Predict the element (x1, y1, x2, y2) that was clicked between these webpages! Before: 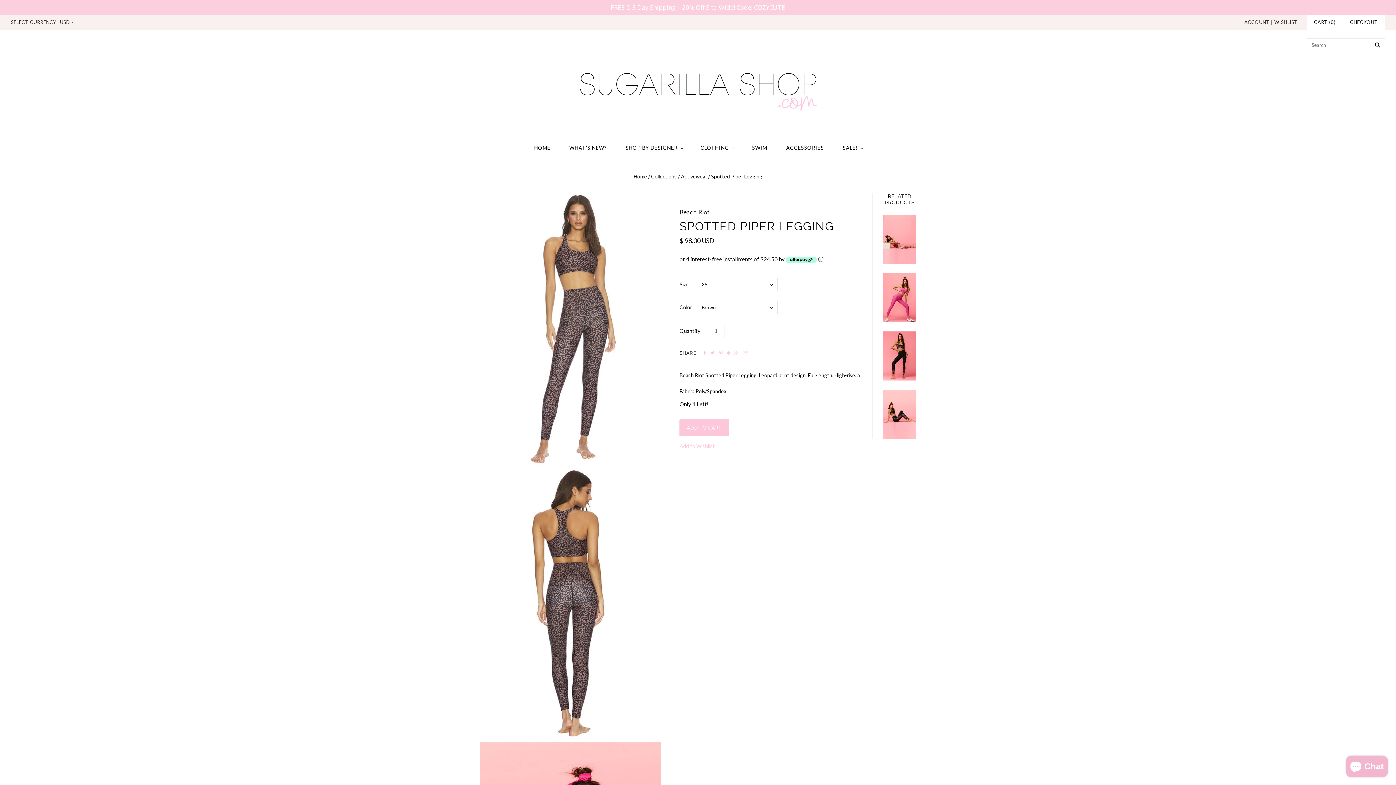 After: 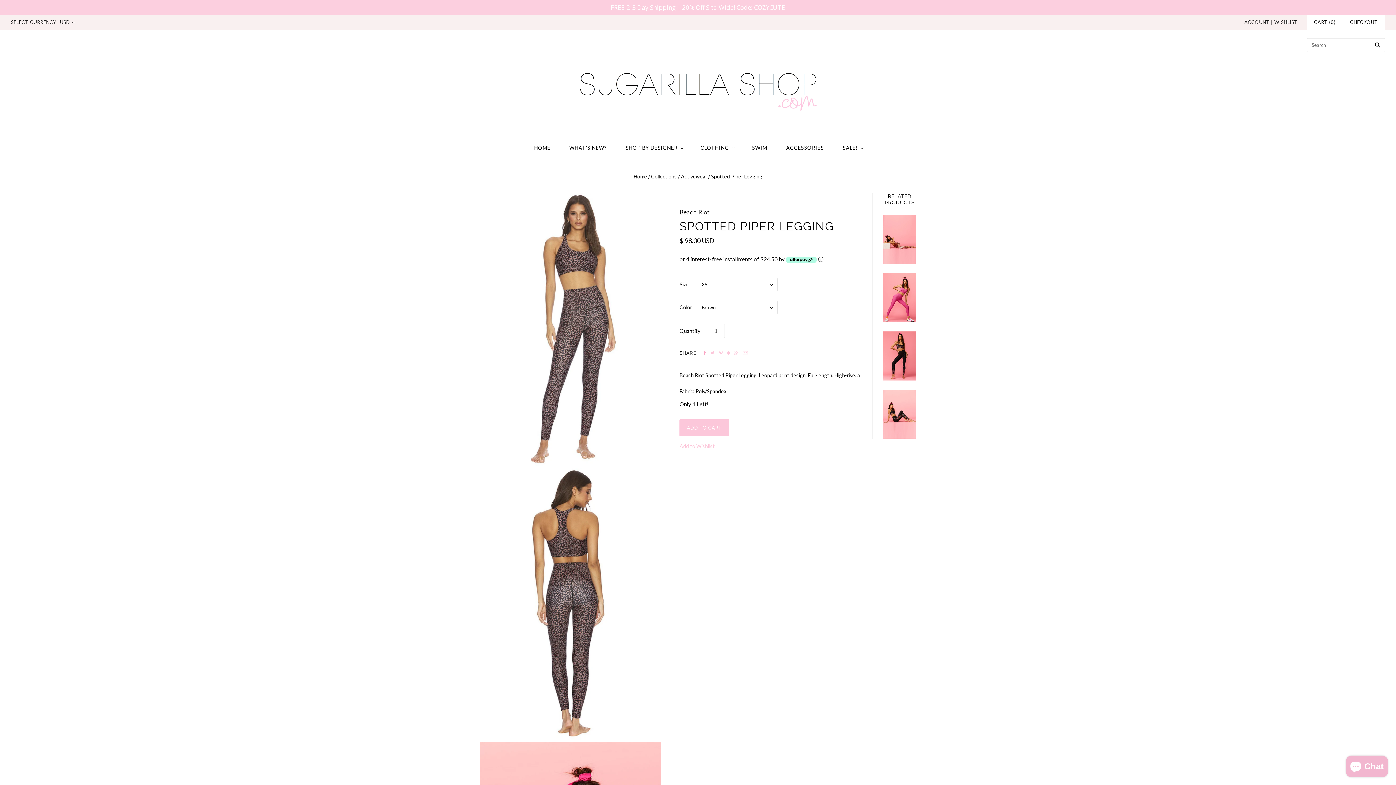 Action: bbox: (703, 349, 706, 356) label: 